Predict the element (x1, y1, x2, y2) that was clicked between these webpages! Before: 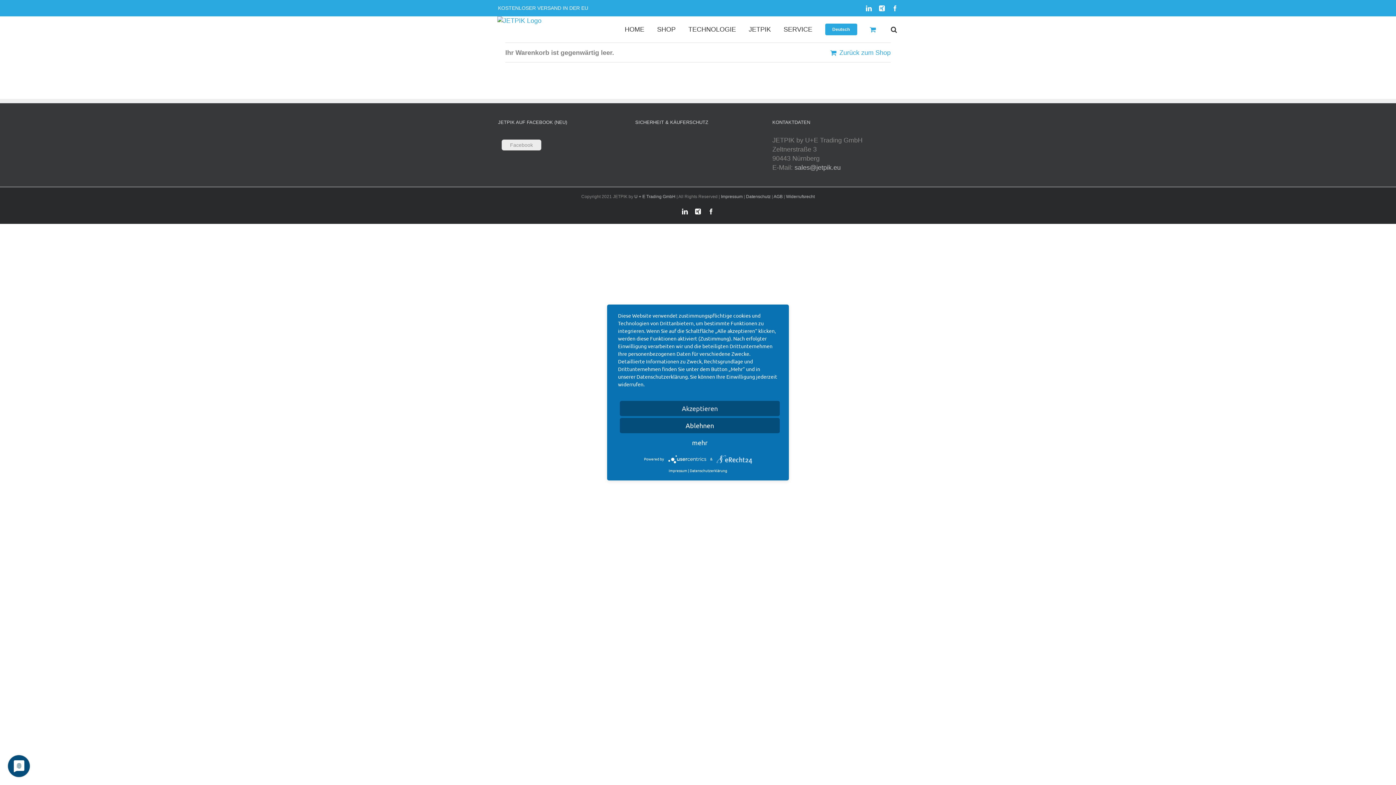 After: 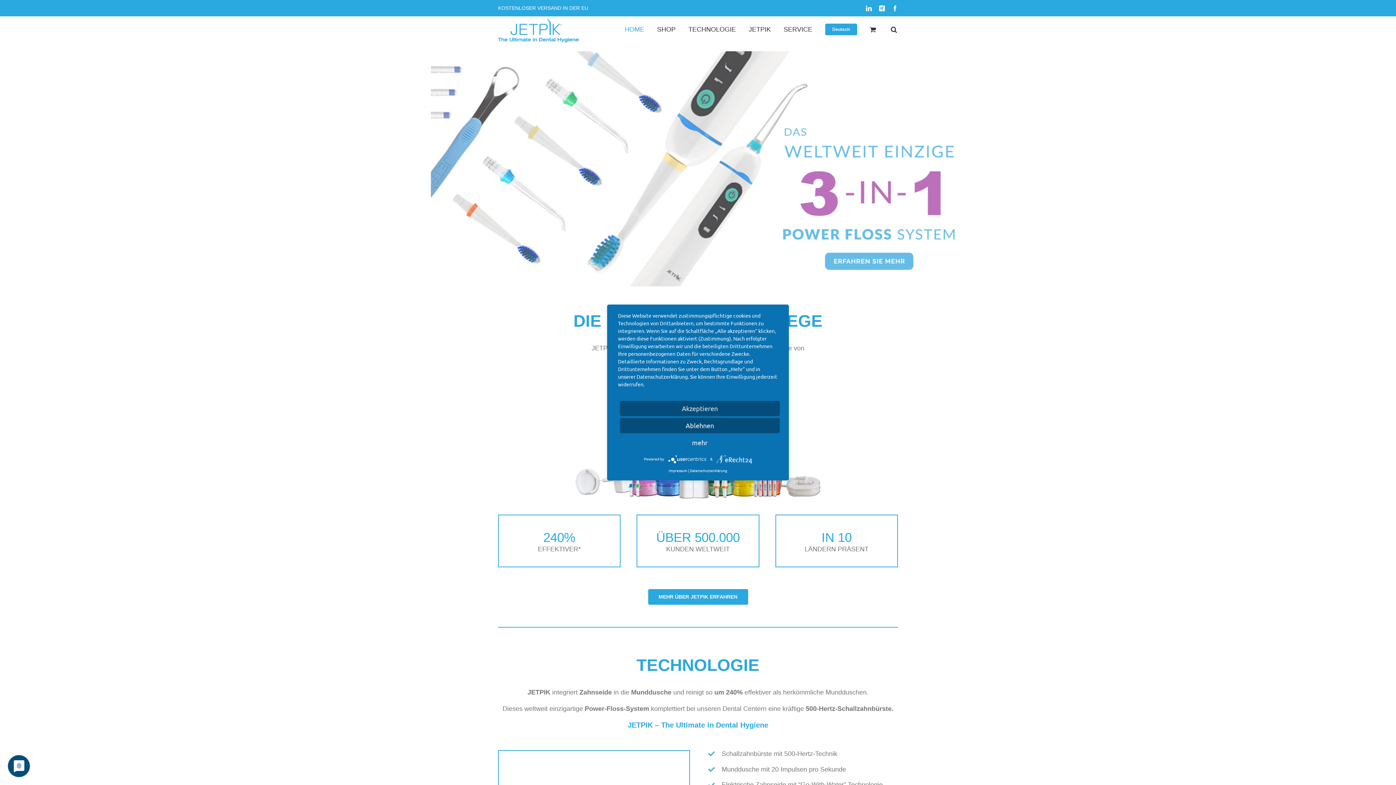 Action: bbox: (497, 16, 541, 25)